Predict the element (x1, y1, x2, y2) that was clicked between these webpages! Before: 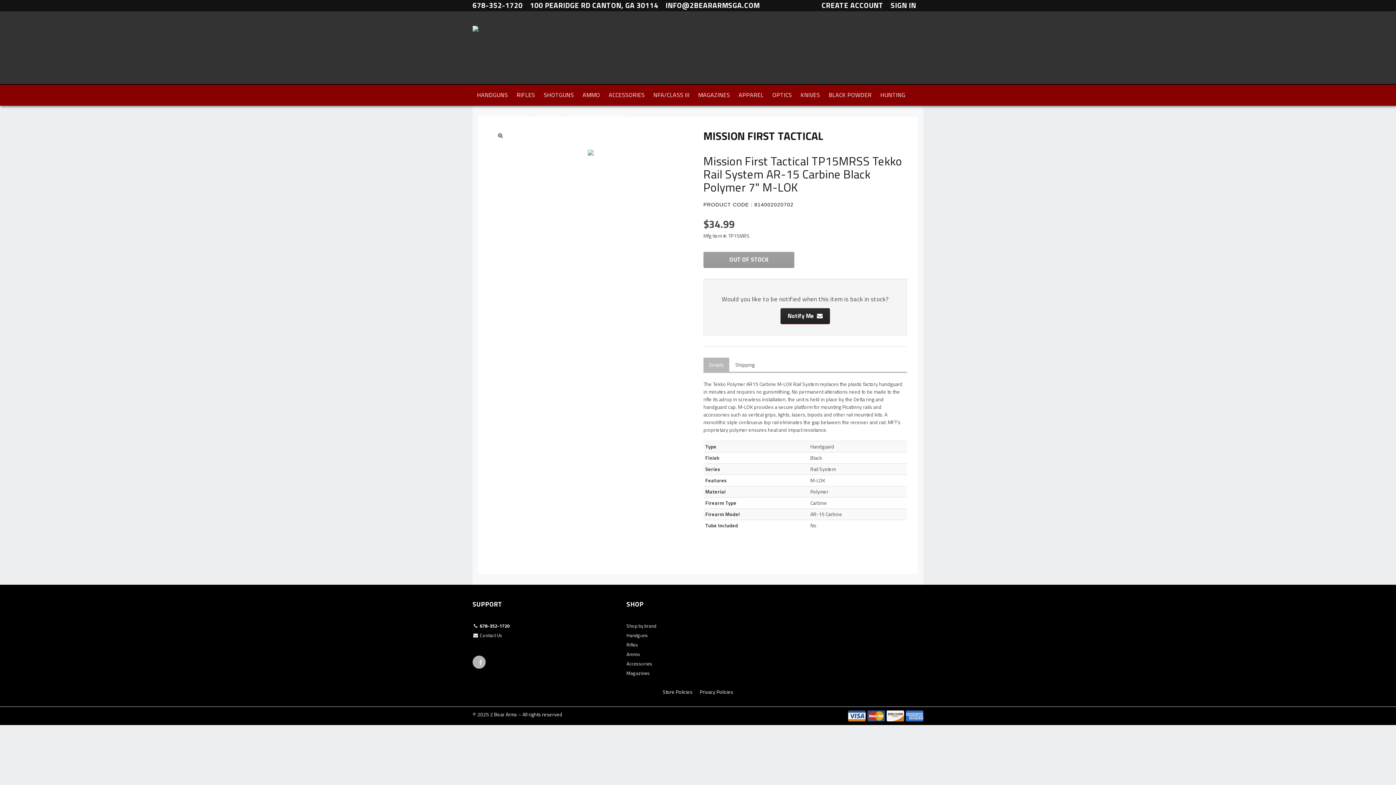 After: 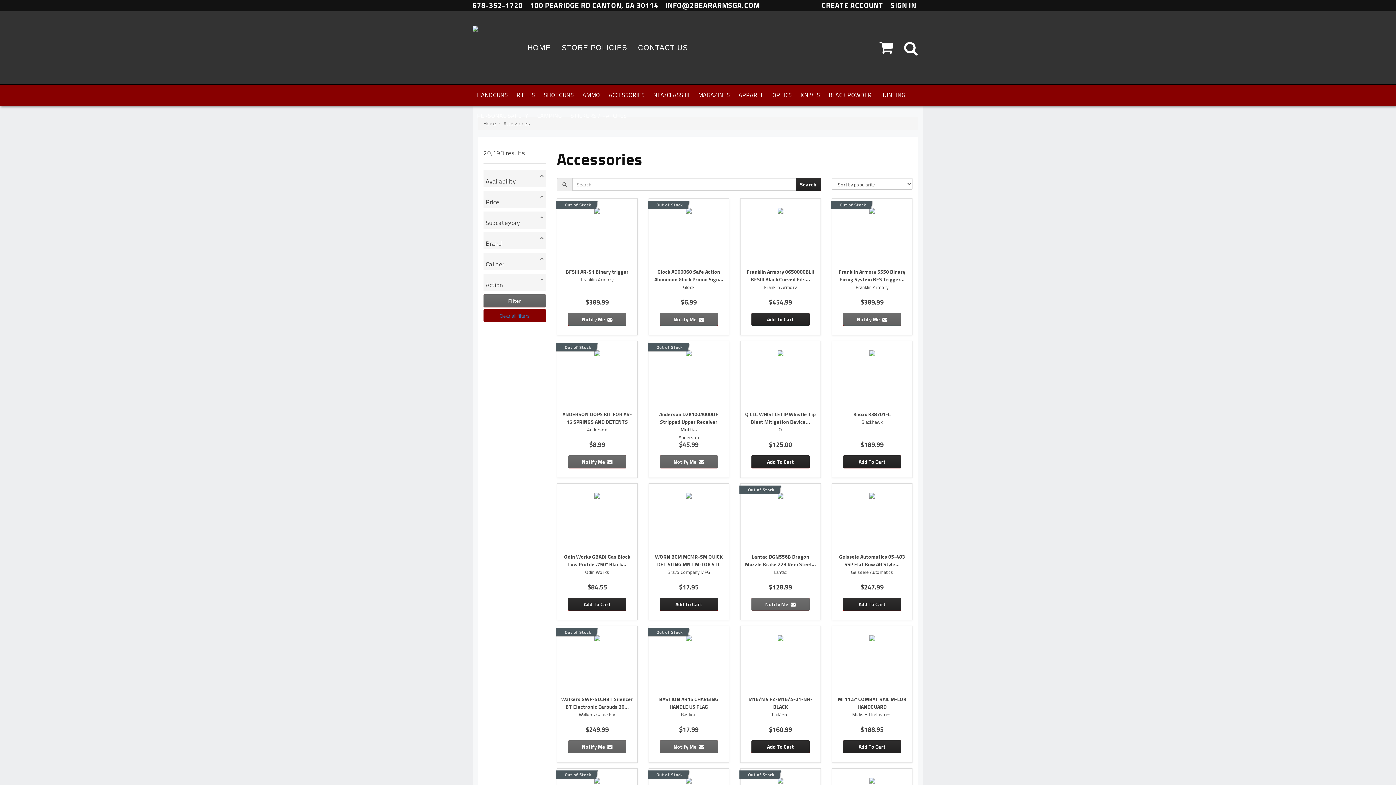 Action: label: ACCESSORIES bbox: (604, 84, 649, 105)